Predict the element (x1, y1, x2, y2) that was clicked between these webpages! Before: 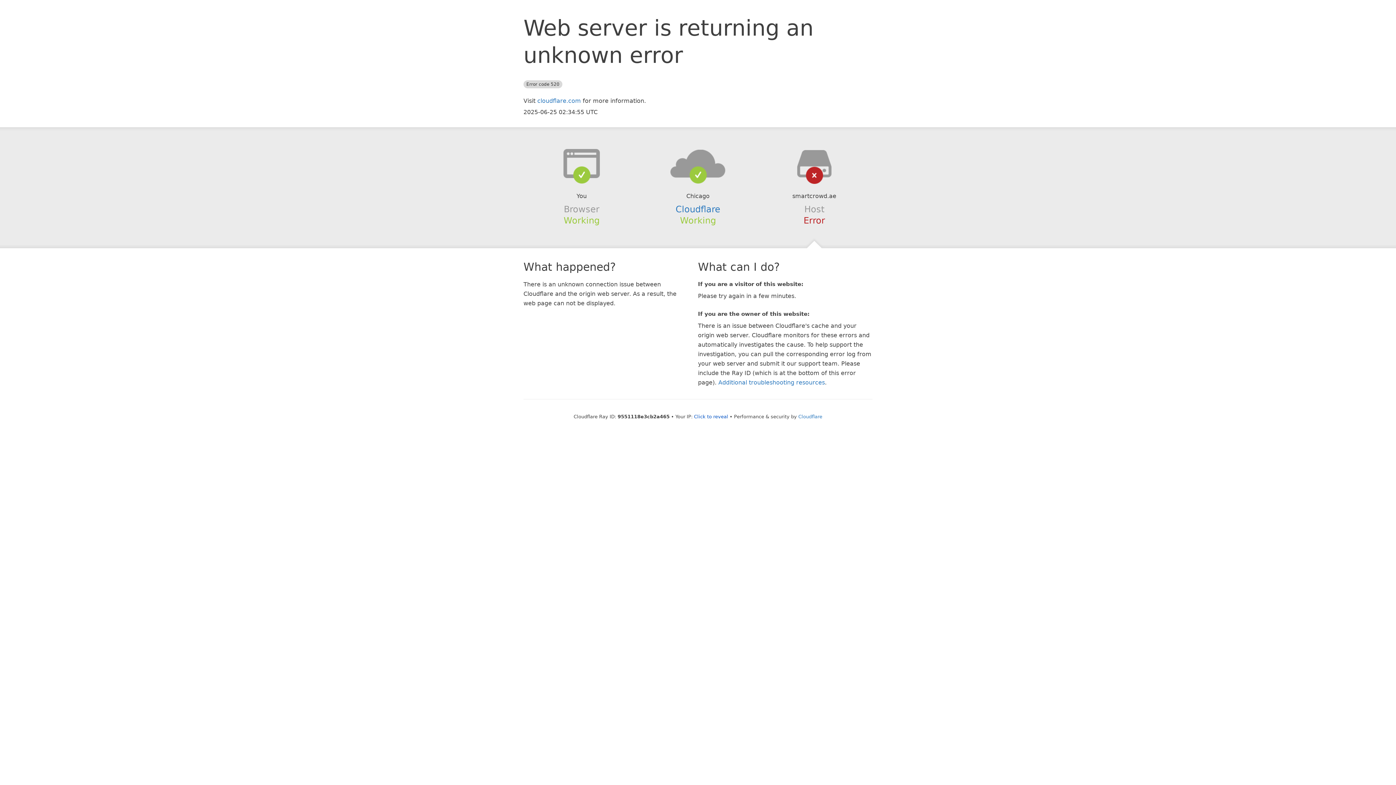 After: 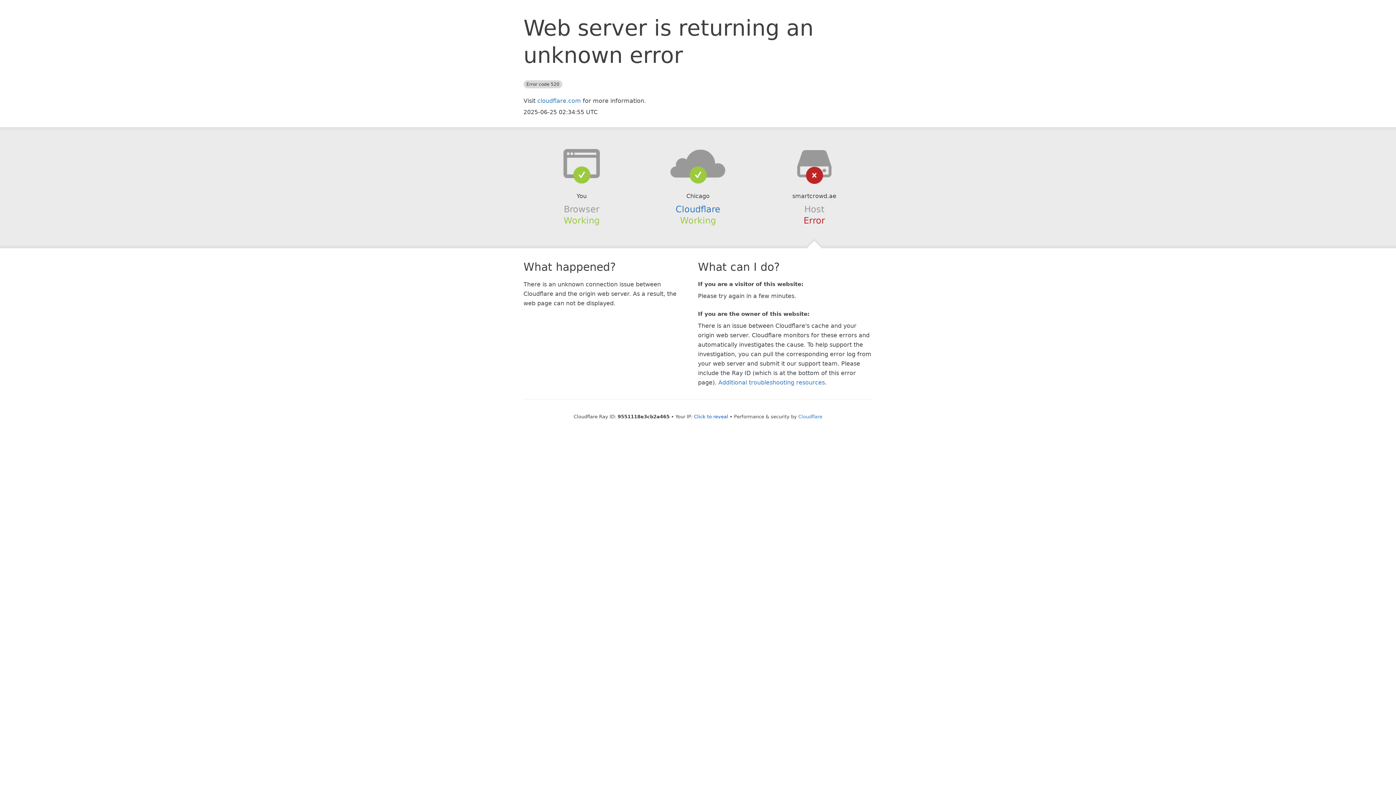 Action: bbox: (639, 148, 756, 178)